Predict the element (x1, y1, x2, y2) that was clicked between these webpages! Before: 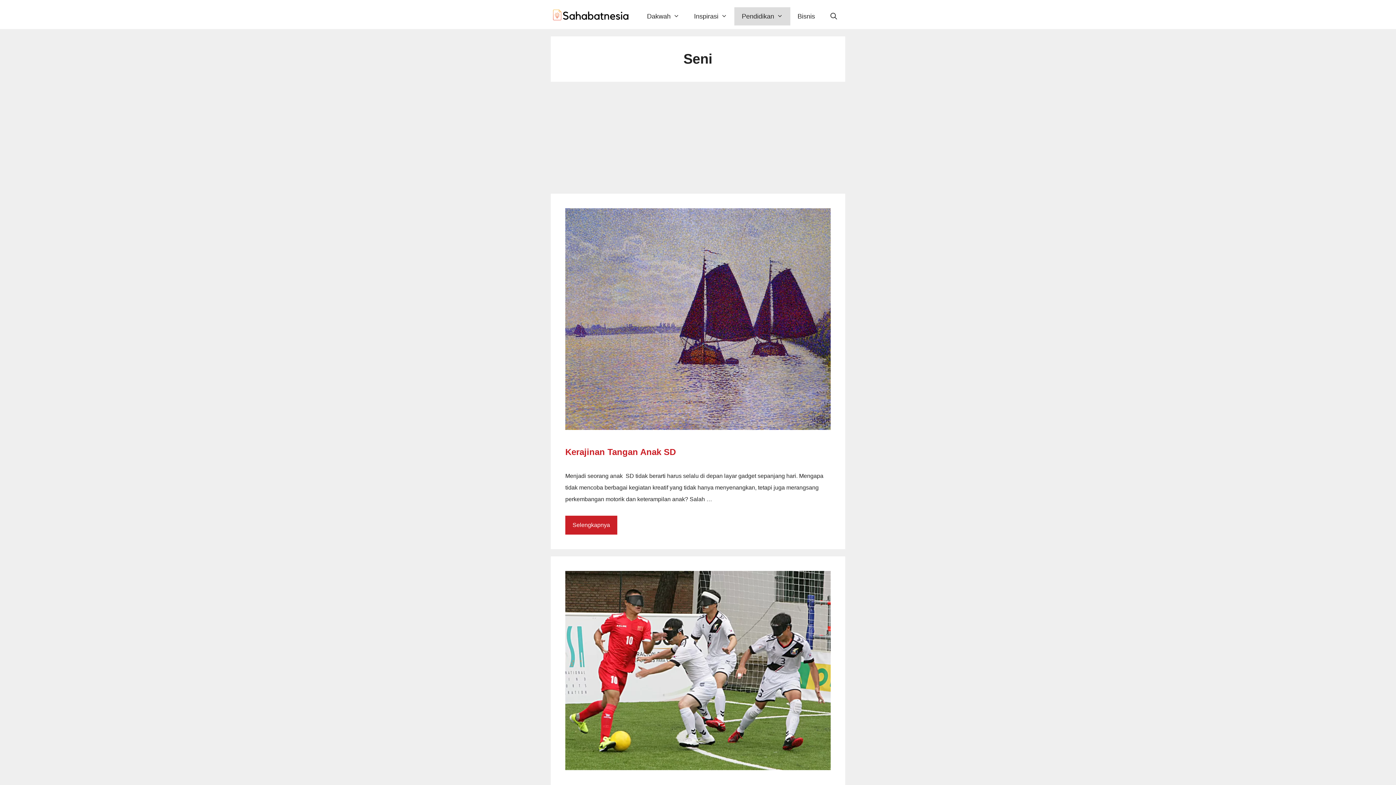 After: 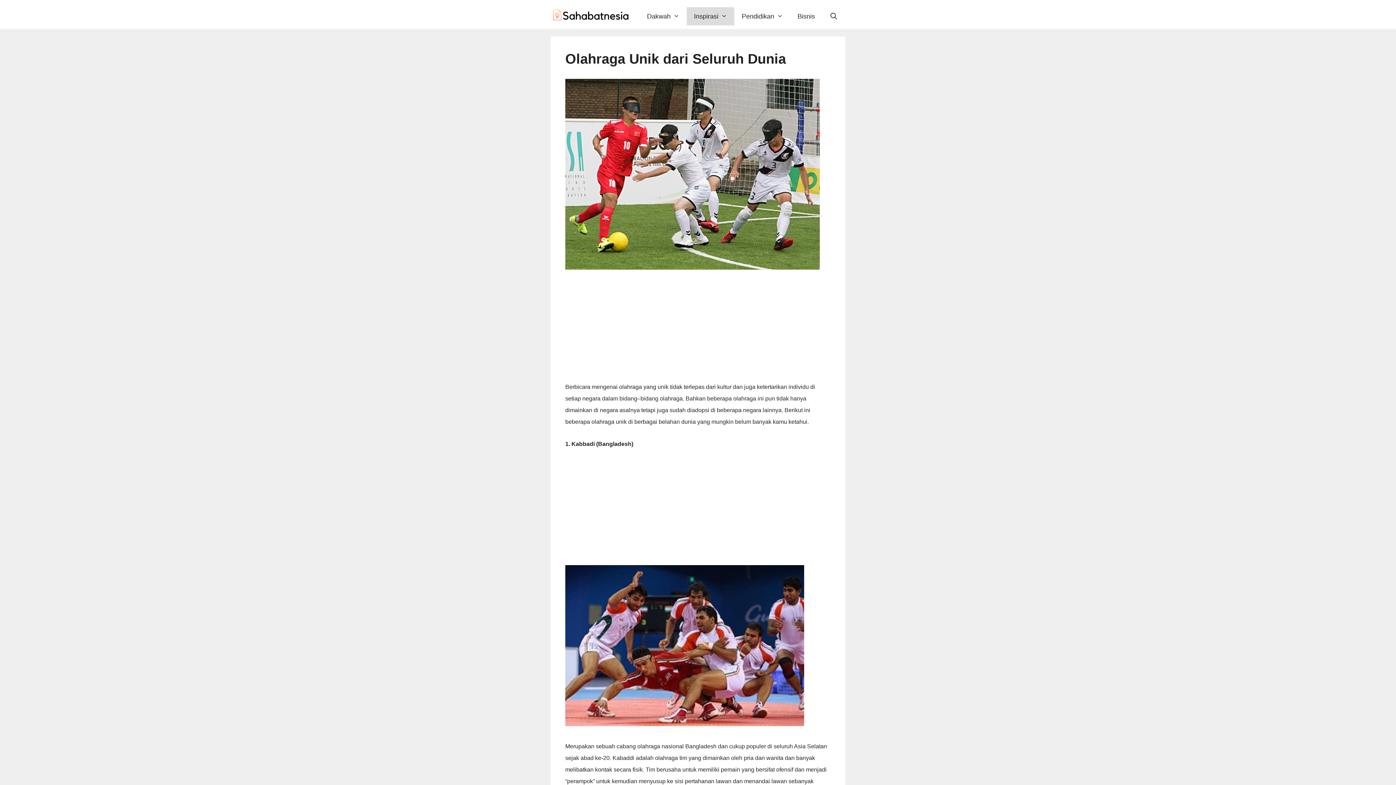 Action: bbox: (565, 765, 830, 771)